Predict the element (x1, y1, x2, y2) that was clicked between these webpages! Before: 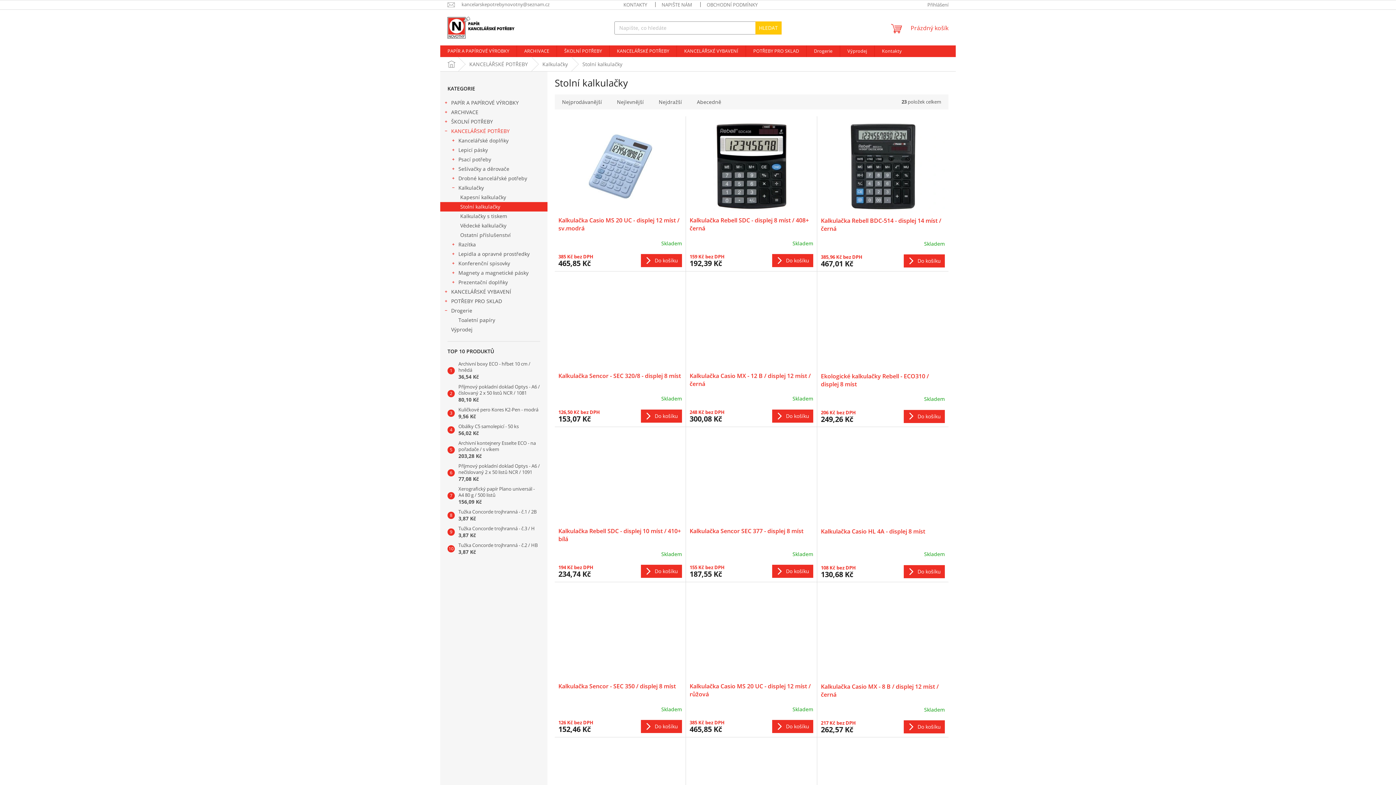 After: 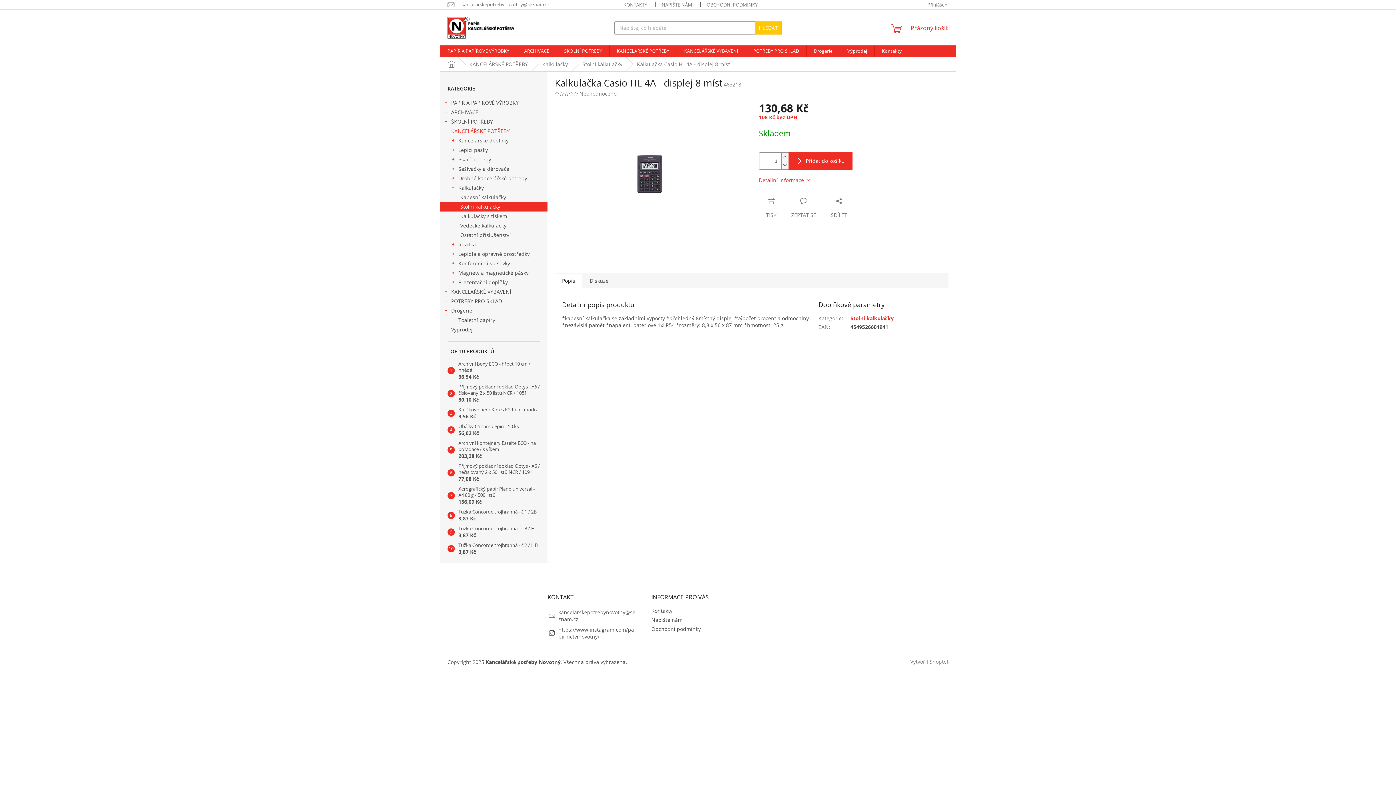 Action: bbox: (821, 430, 945, 523)